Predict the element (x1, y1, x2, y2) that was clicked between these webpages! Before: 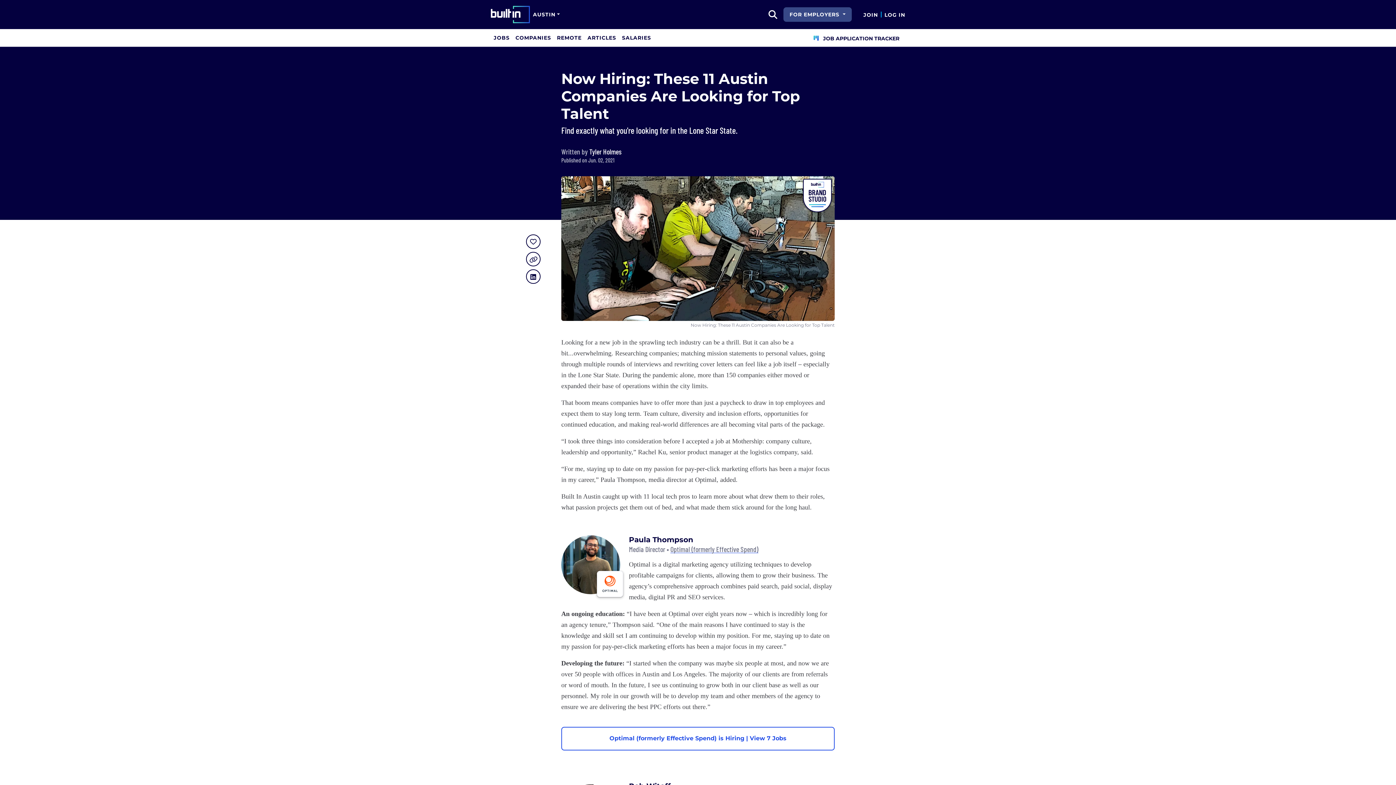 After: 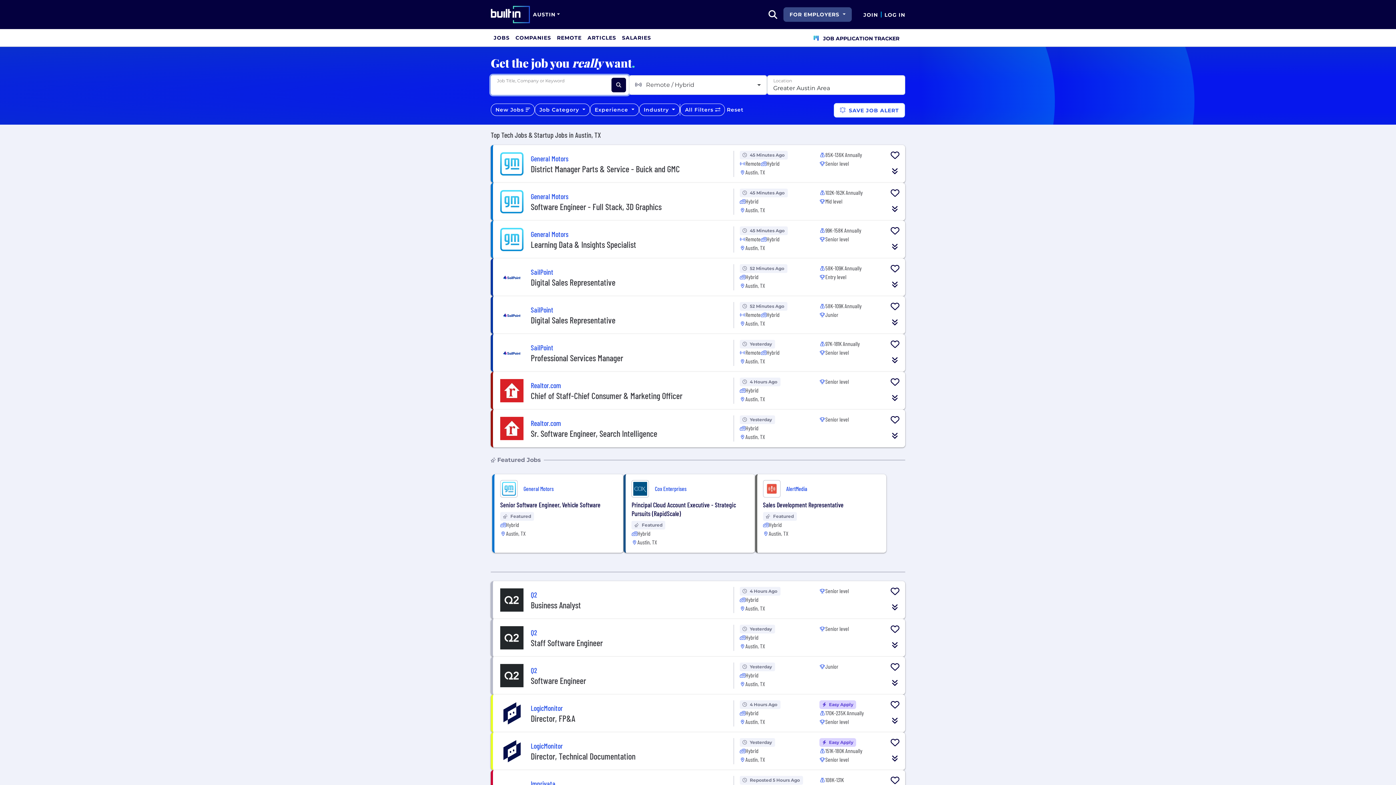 Action: bbox: (490, 29, 512, 46) label: JOBS